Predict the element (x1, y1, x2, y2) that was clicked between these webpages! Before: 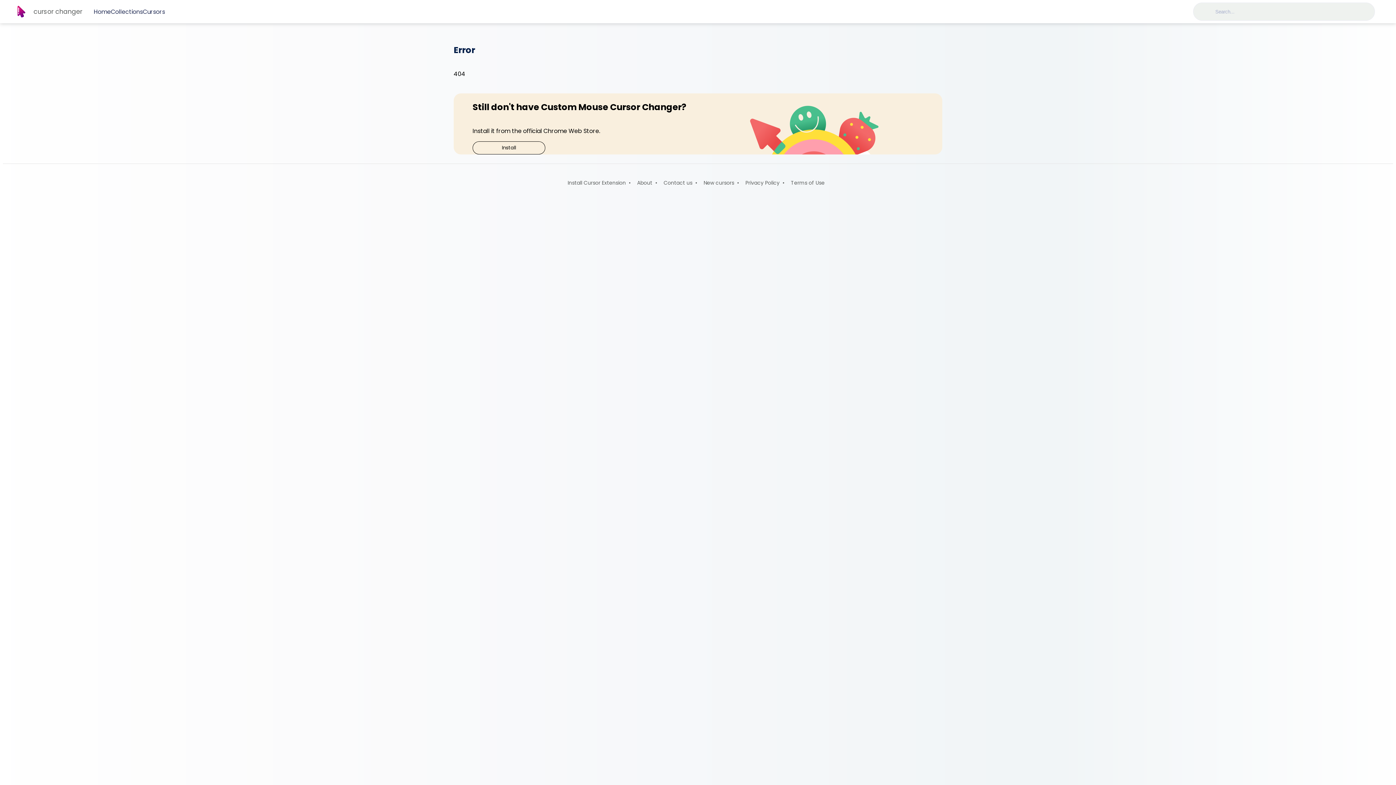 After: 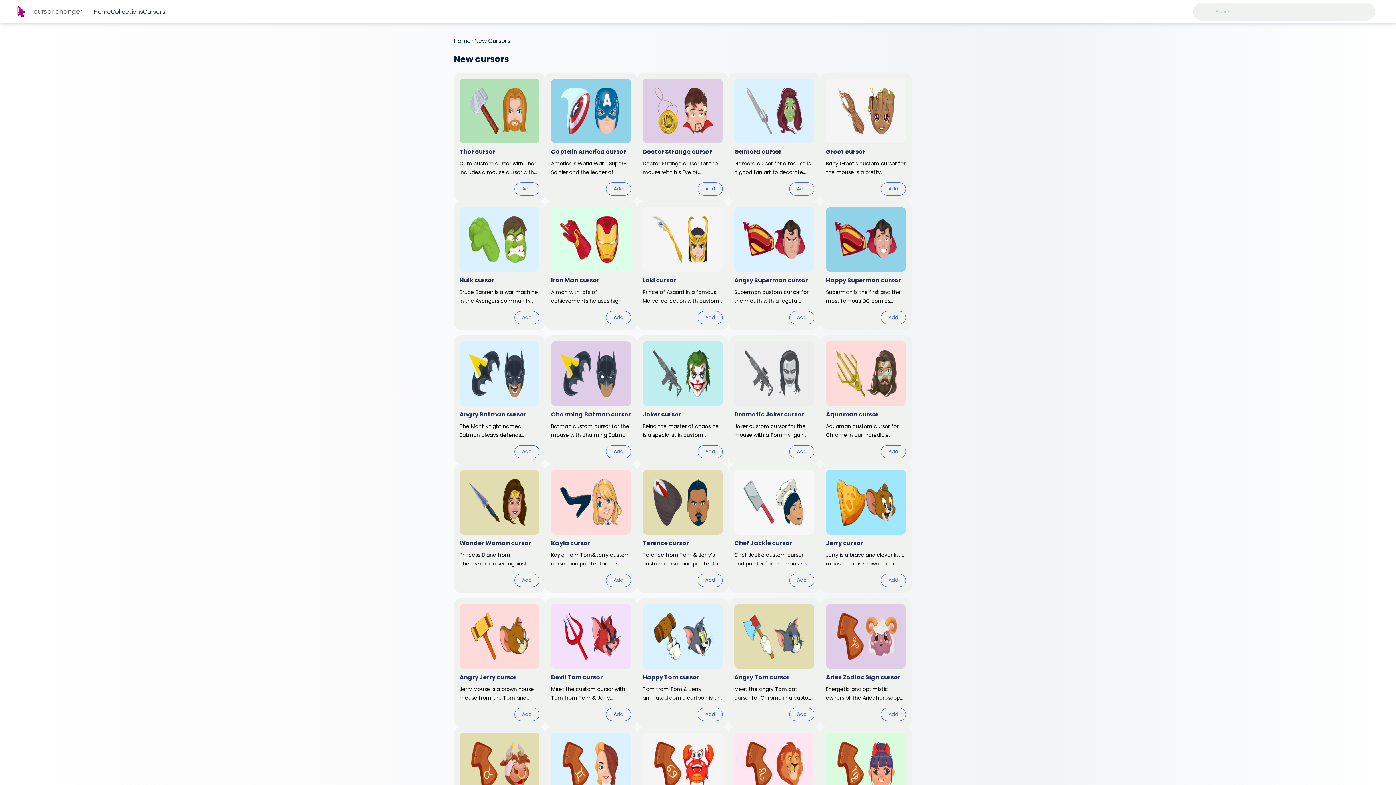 Action: bbox: (142, 7, 165, 16) label: Cursors